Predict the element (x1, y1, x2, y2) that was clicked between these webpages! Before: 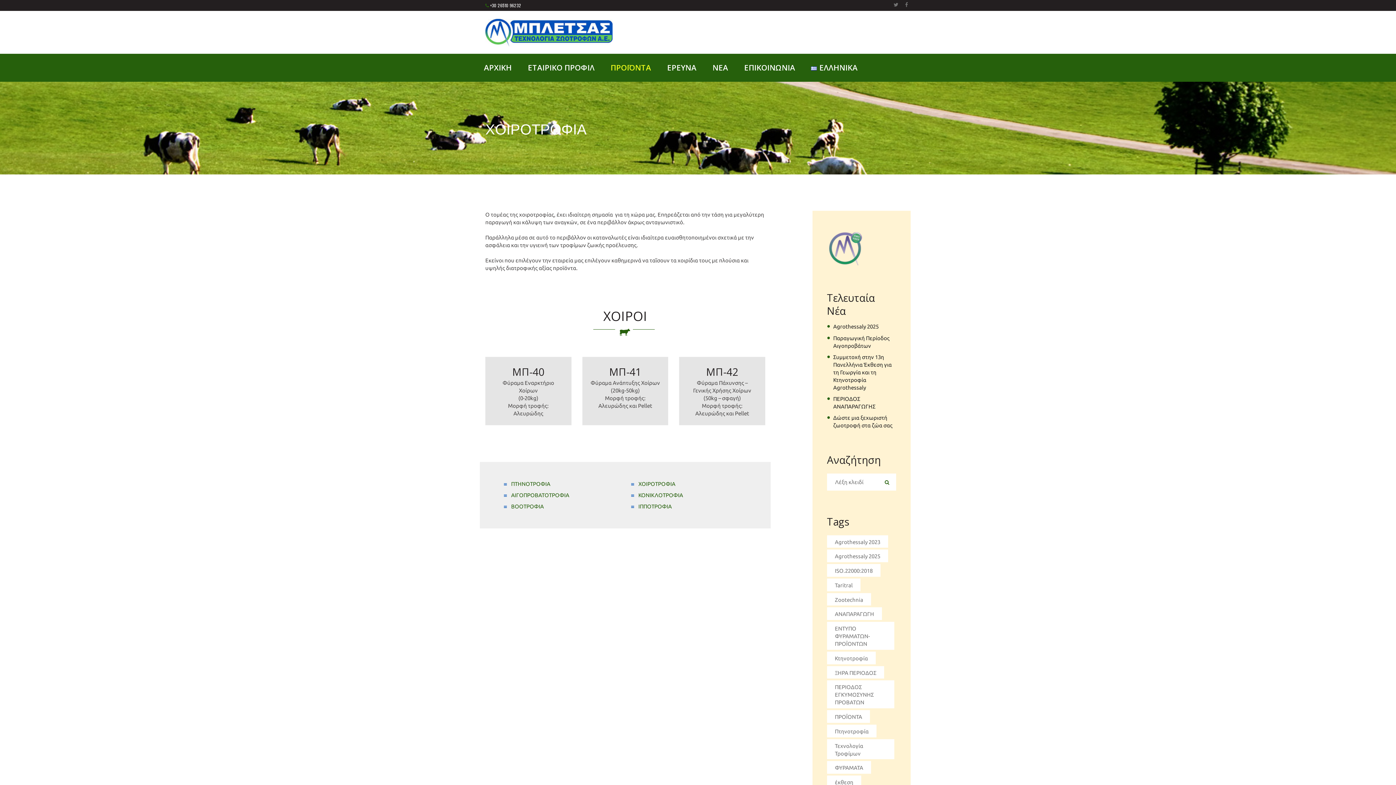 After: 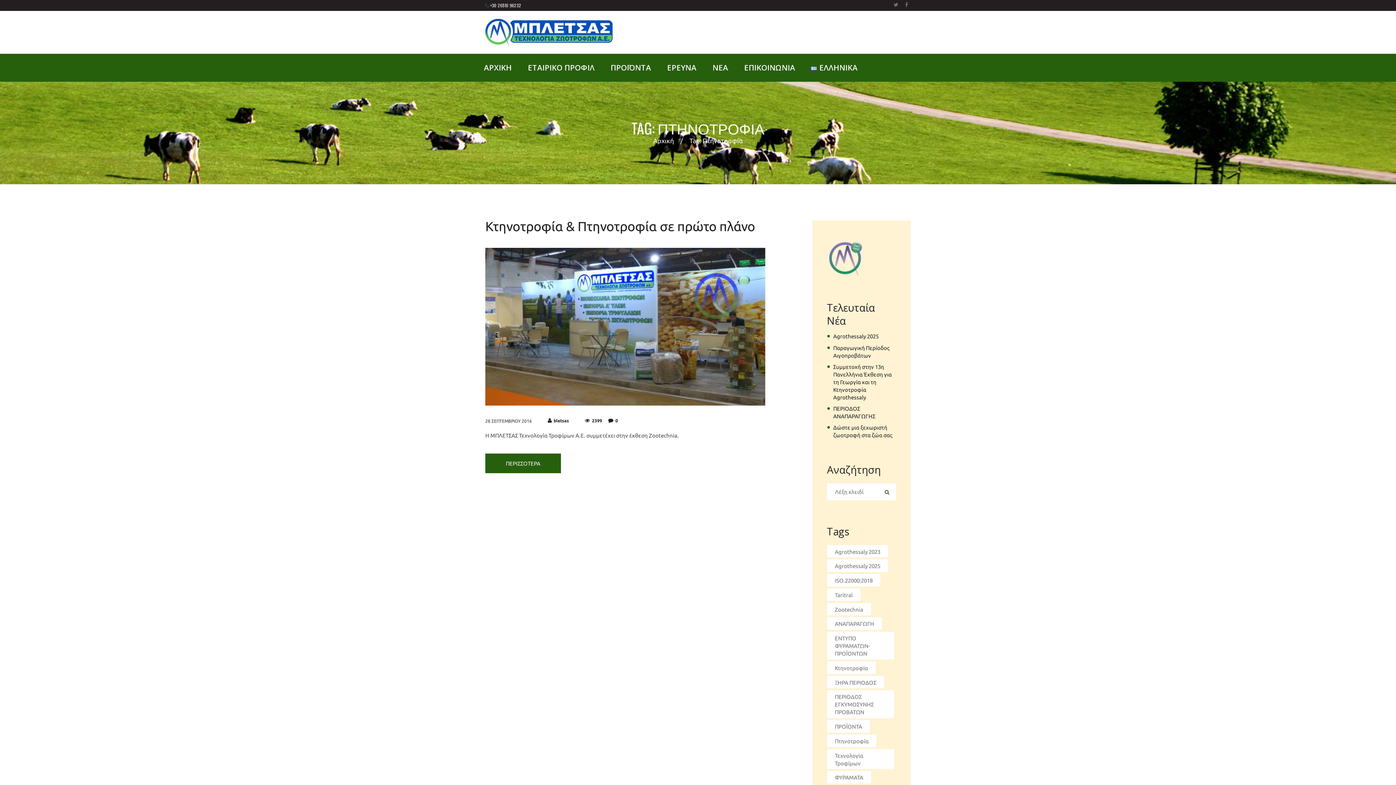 Action: label: Πτηνοτροφία (1 στοιχείο) bbox: (827, 725, 876, 737)